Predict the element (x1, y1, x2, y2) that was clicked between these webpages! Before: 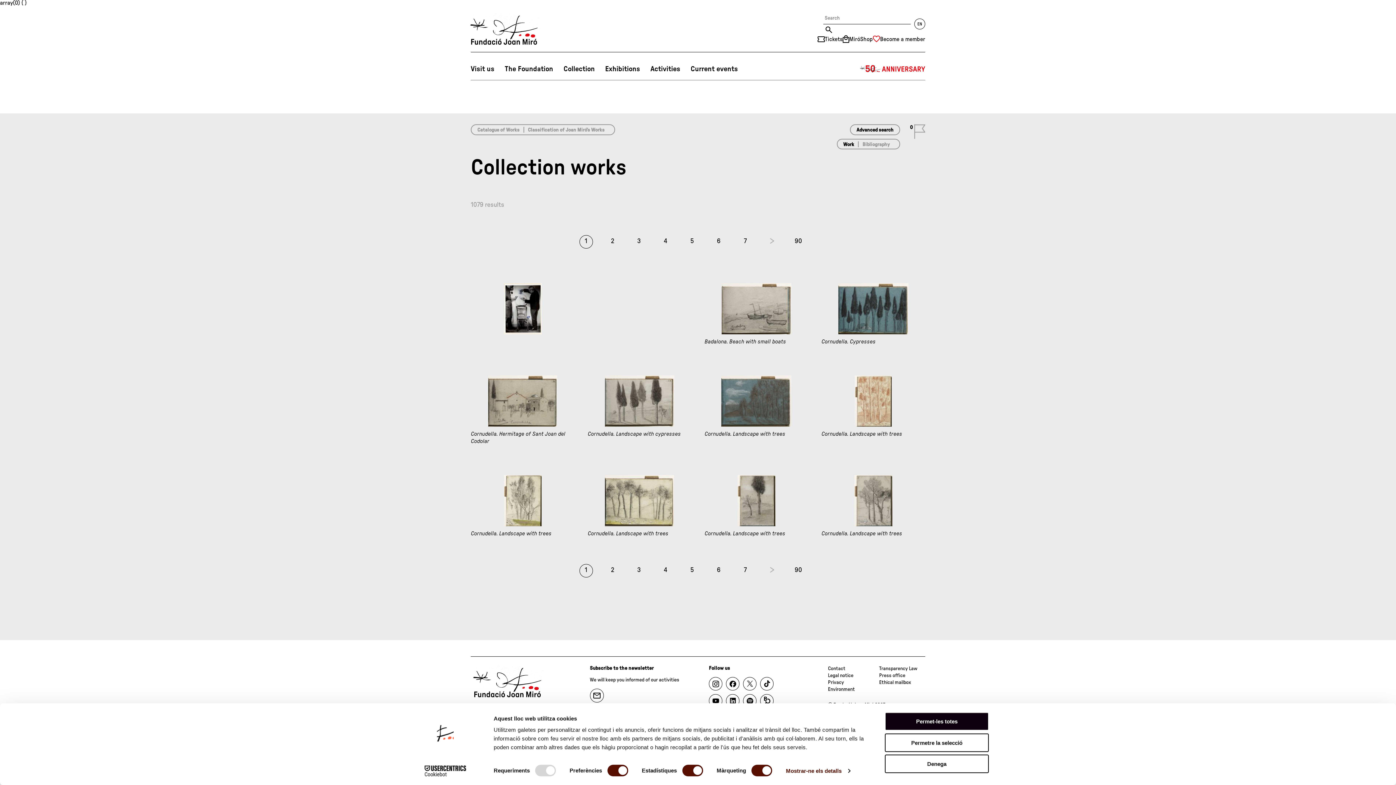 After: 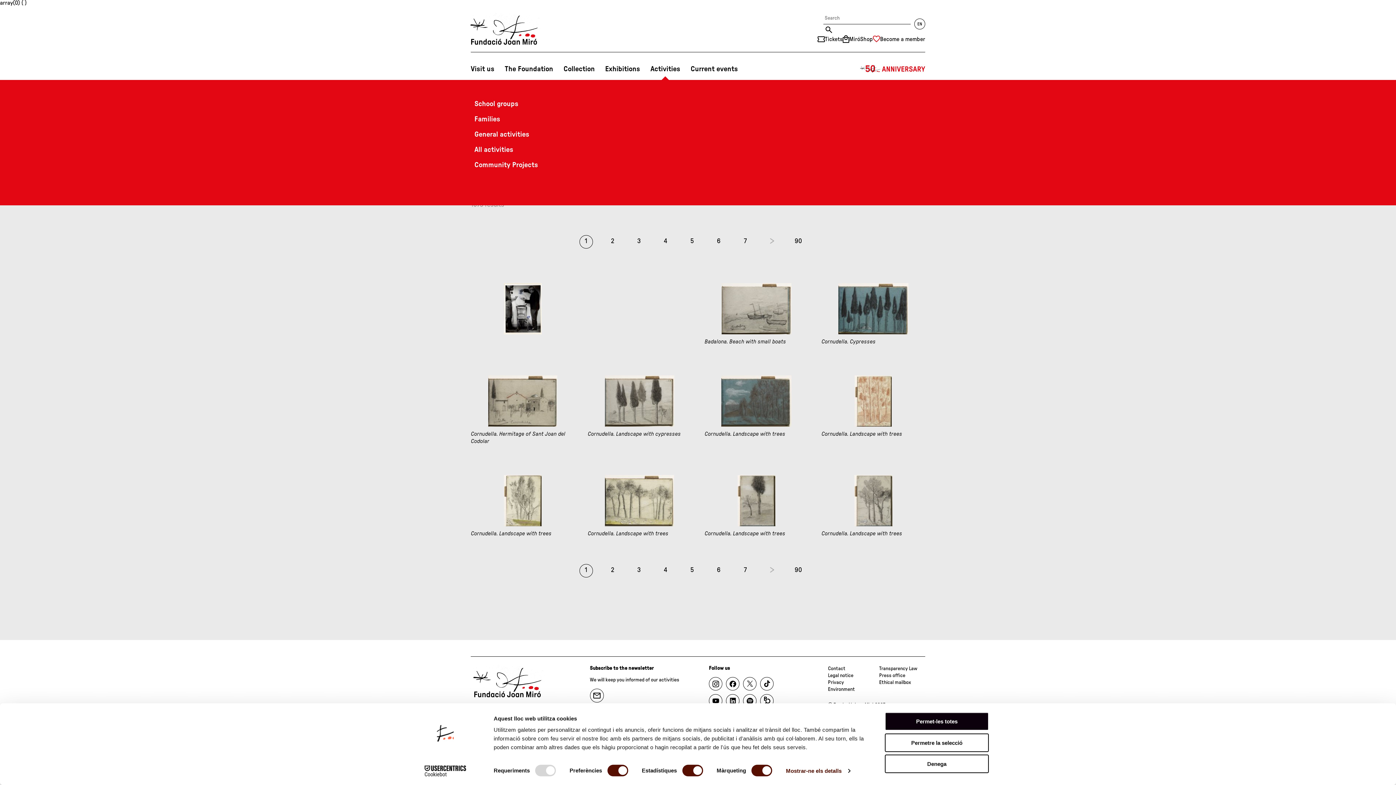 Action: label: Activities bbox: (650, 58, 680, 80)